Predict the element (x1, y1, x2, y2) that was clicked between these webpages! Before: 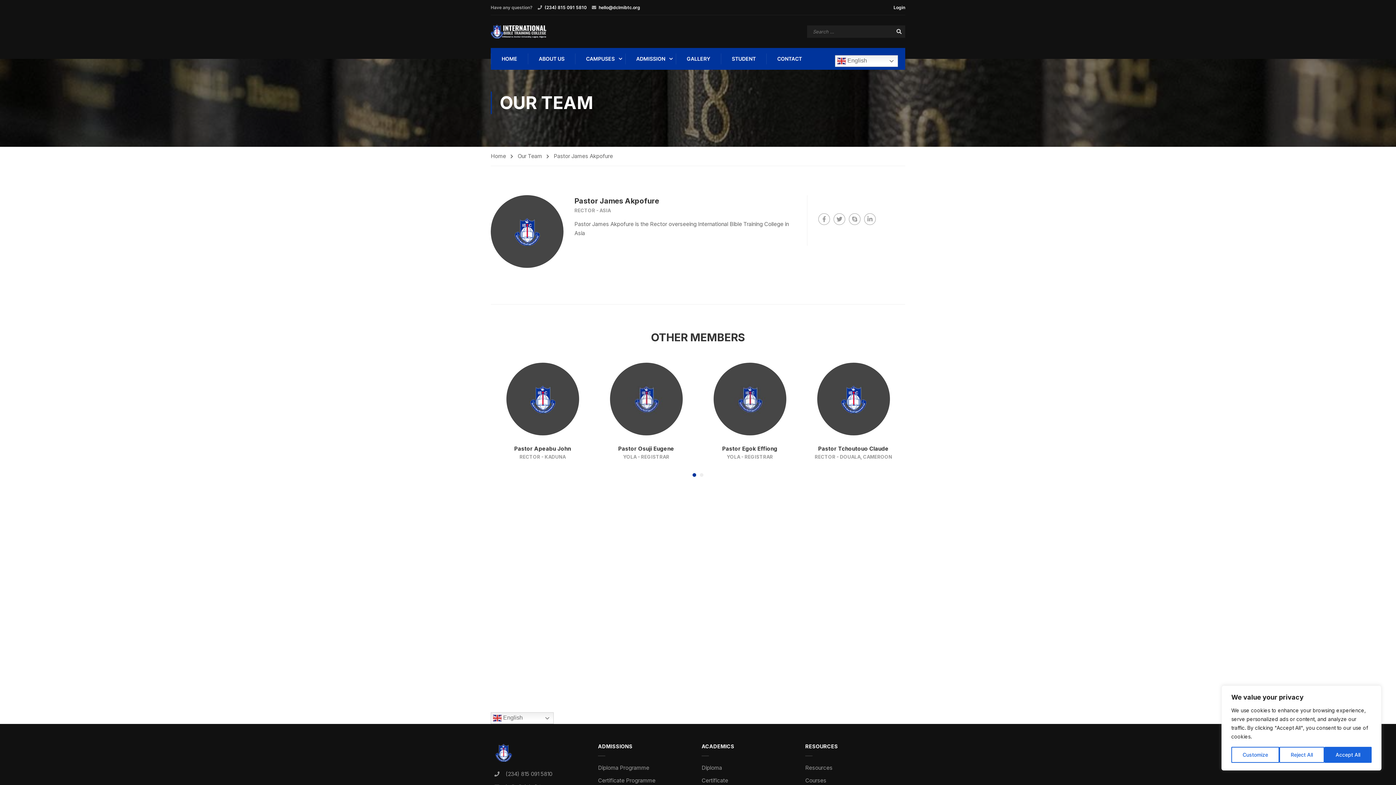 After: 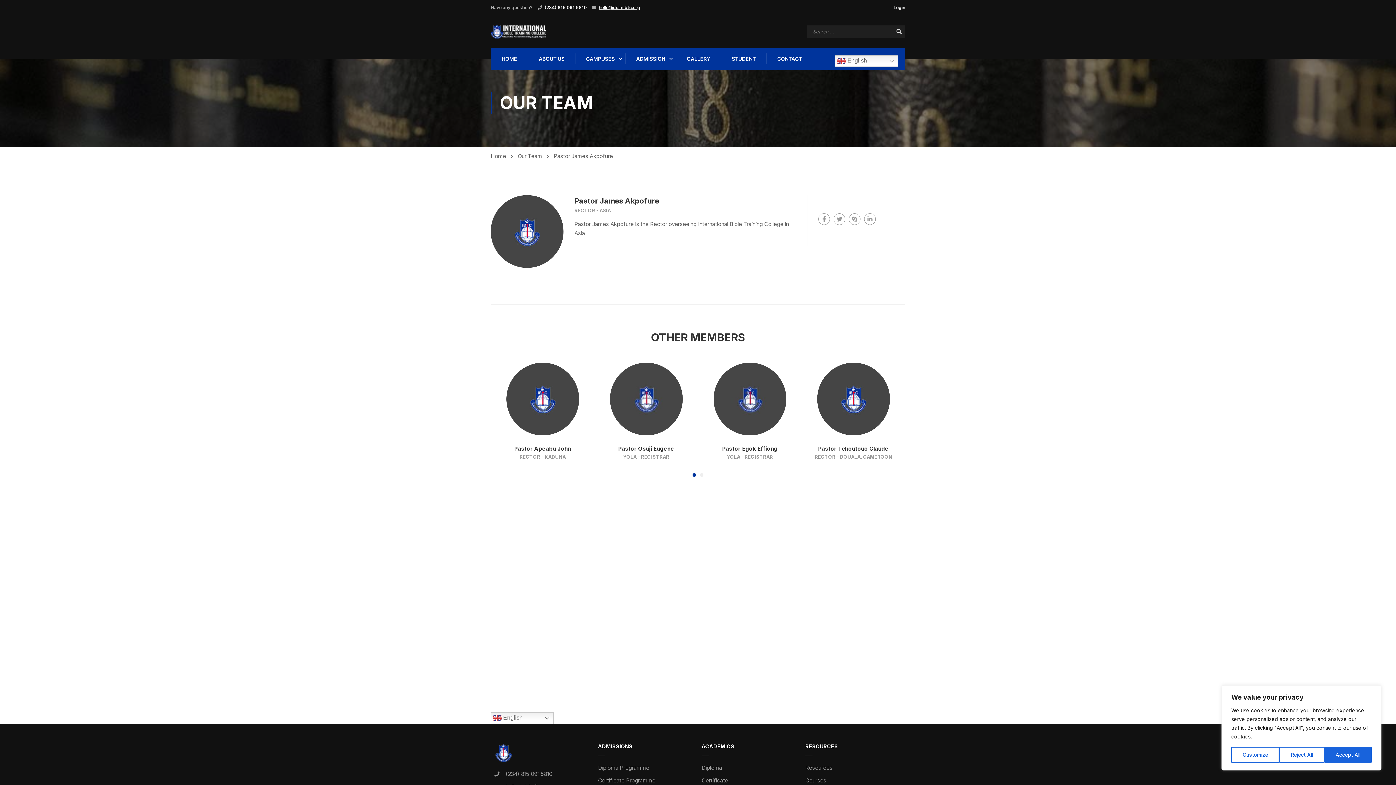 Action: bbox: (598, 4, 640, 10) label: hello@dclmibtc.org